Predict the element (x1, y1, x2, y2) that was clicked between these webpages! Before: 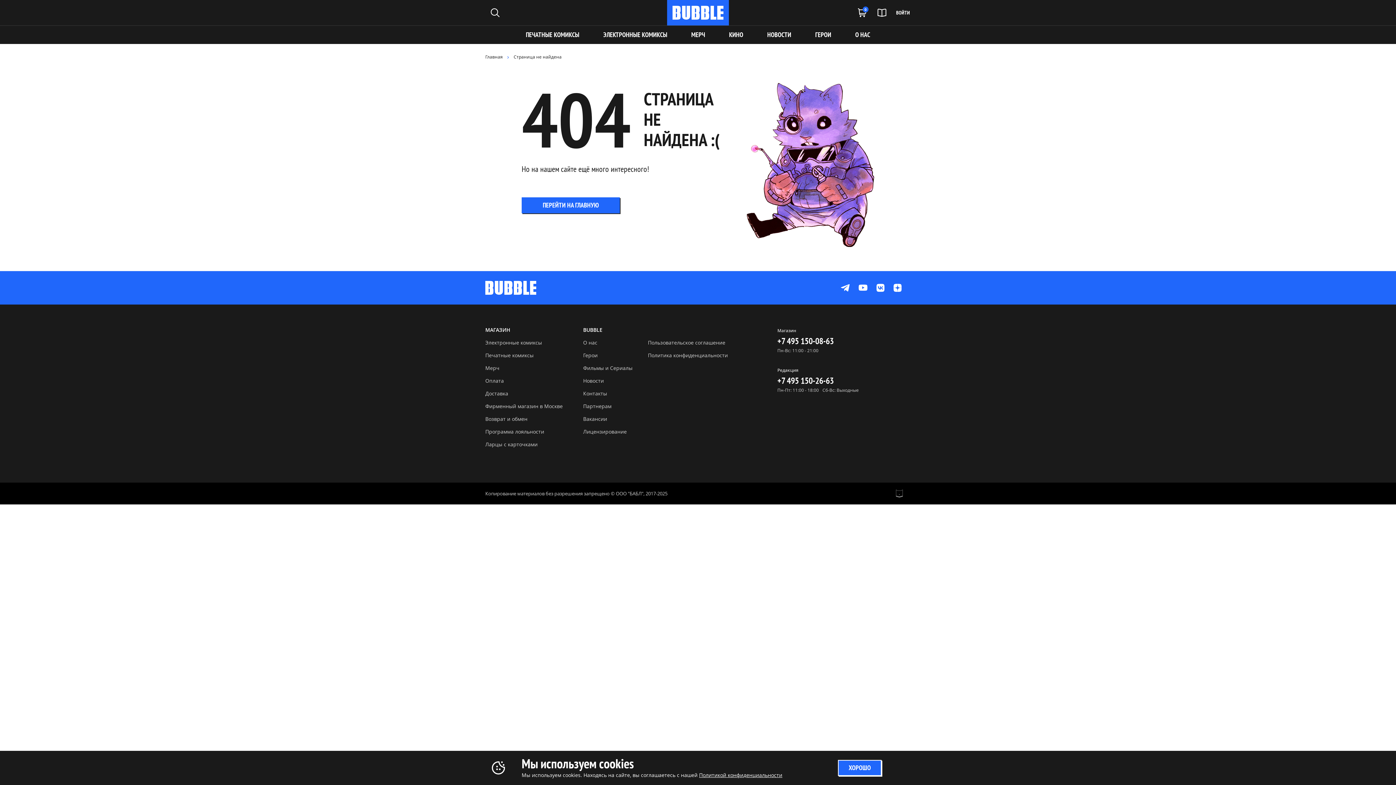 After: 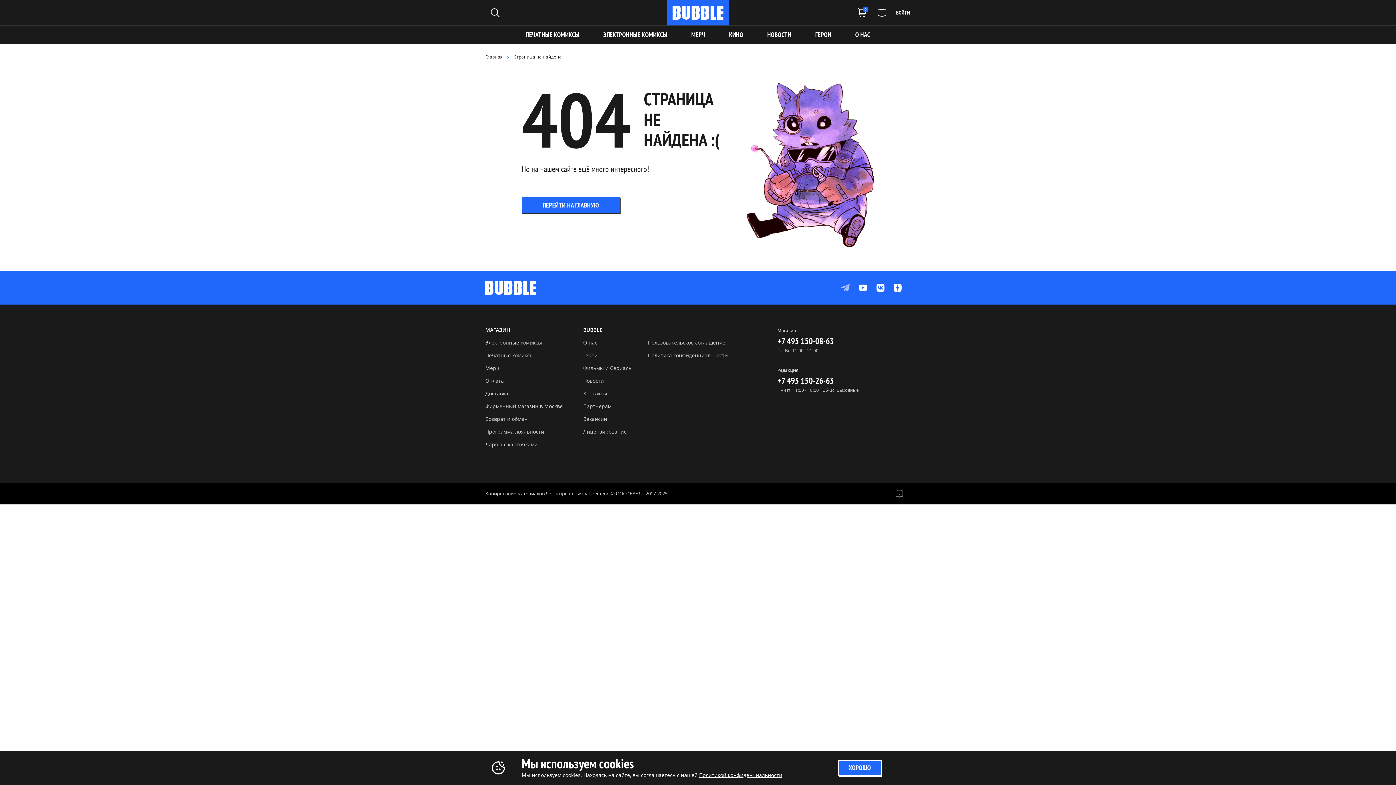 Action: bbox: (841, 284, 849, 291)